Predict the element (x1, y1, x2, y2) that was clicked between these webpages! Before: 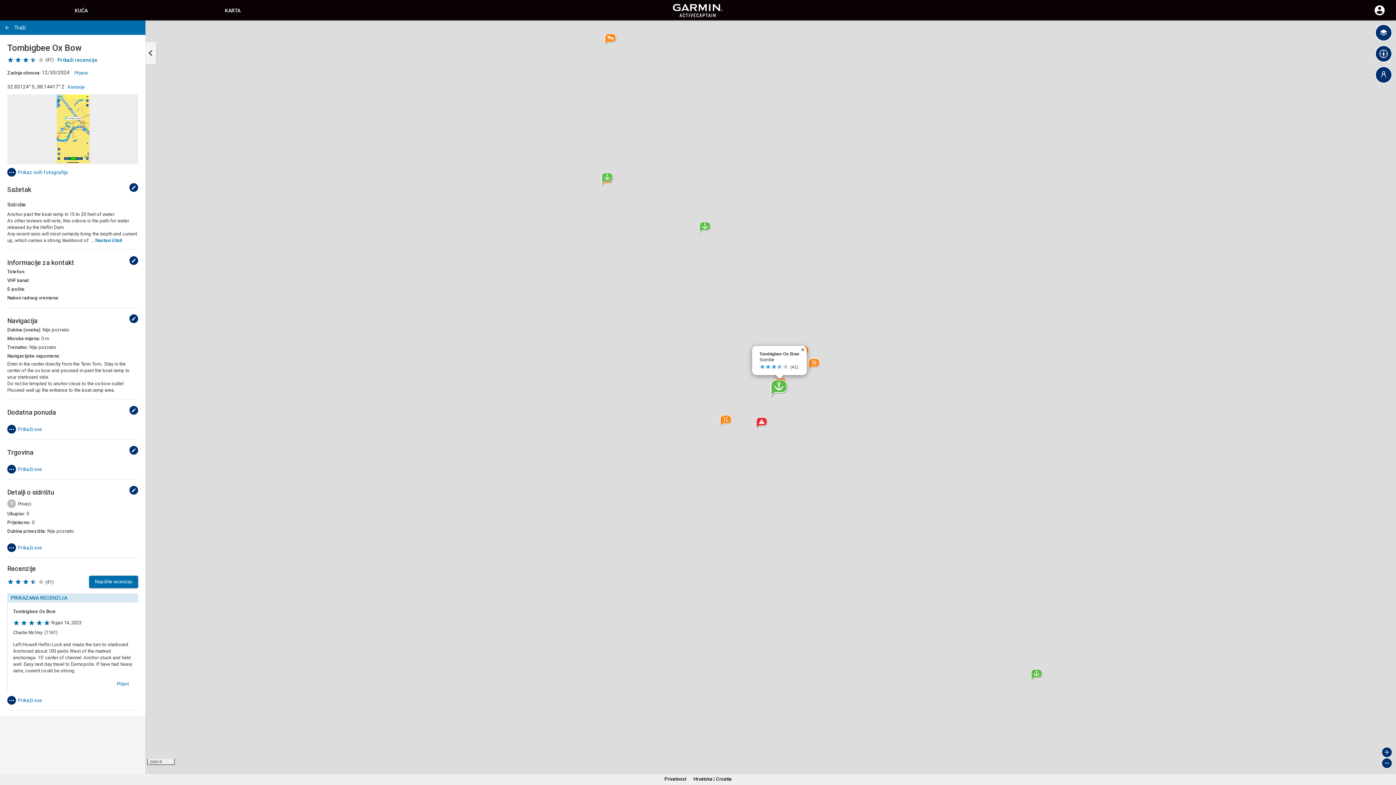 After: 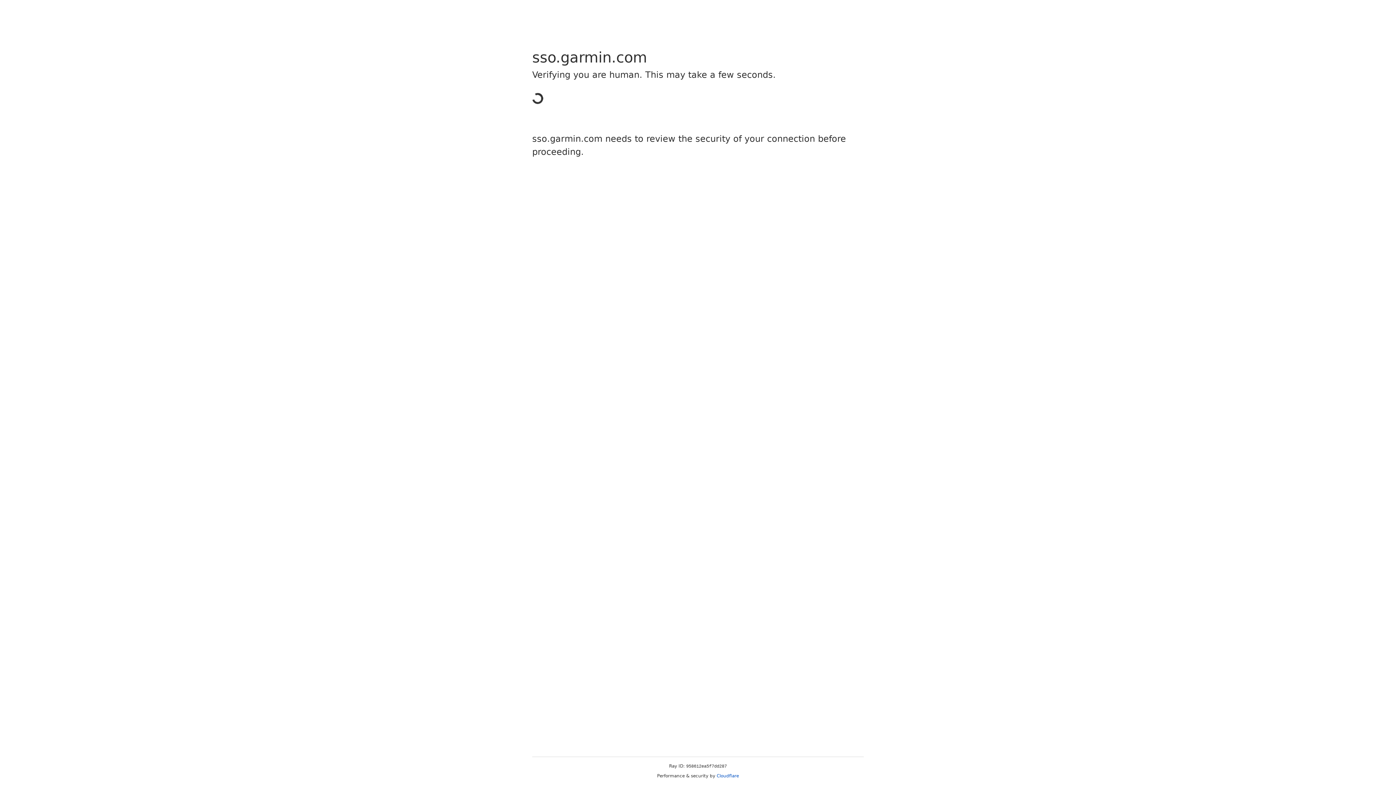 Action: label: Uredi bbox: (129, 183, 138, 192)